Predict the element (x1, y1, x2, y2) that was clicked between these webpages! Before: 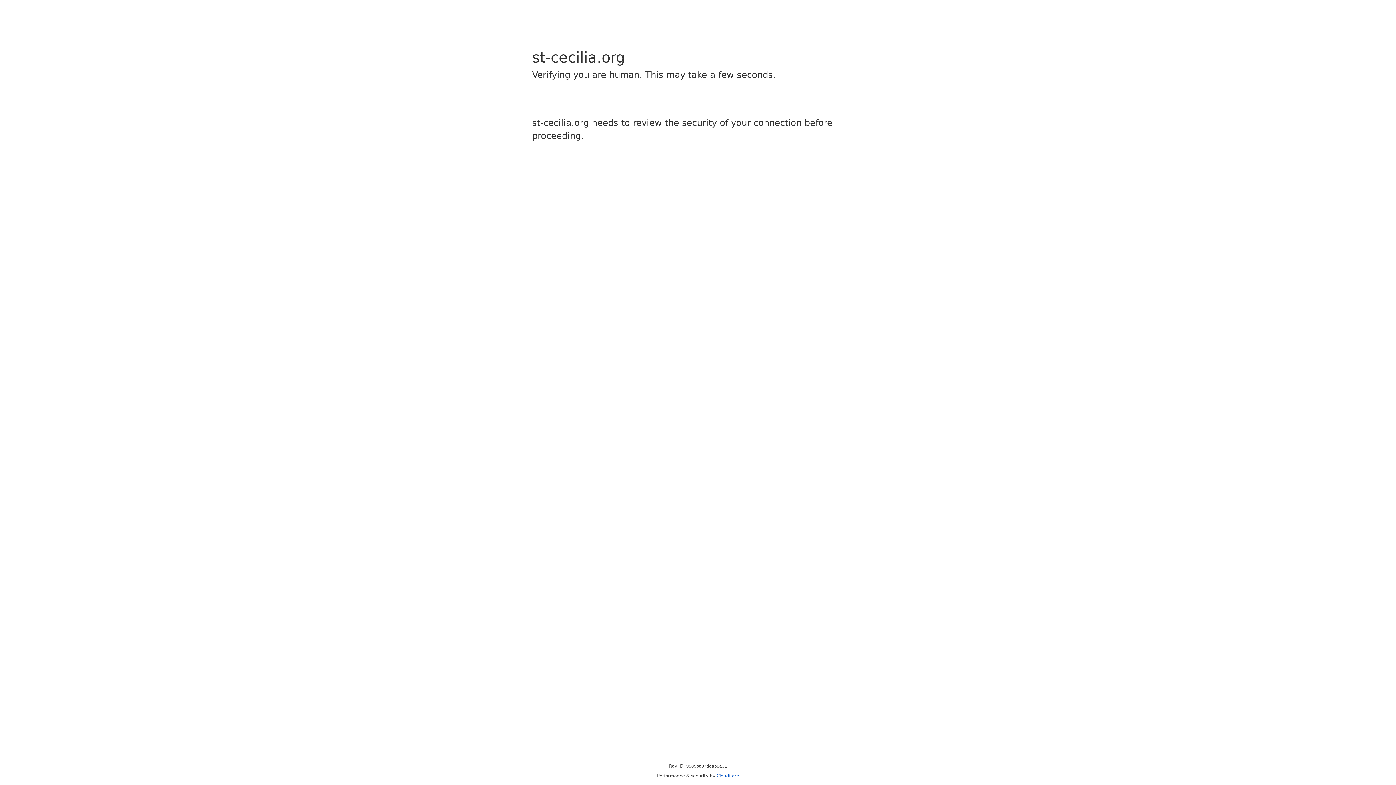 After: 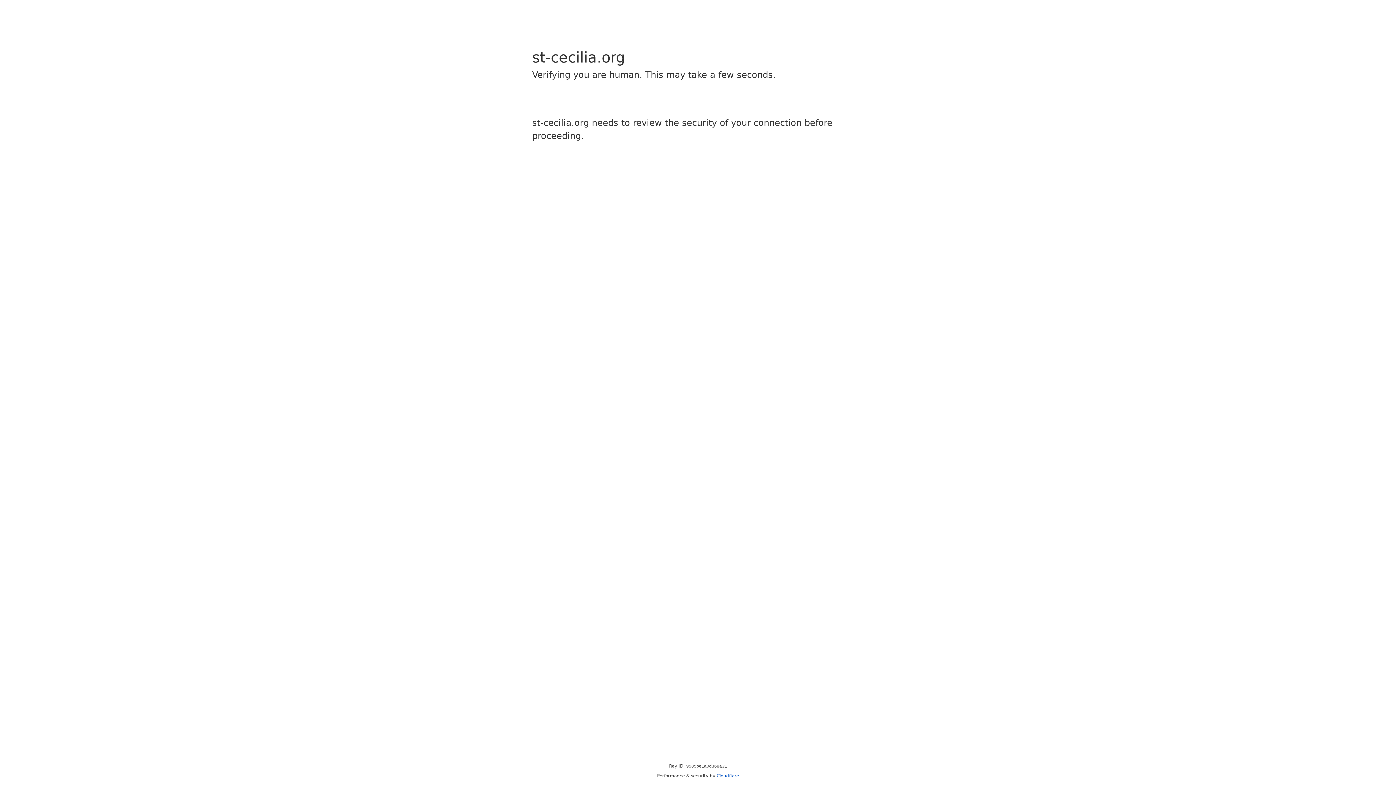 Action: bbox: (716, 773, 739, 778) label: Cloudflare